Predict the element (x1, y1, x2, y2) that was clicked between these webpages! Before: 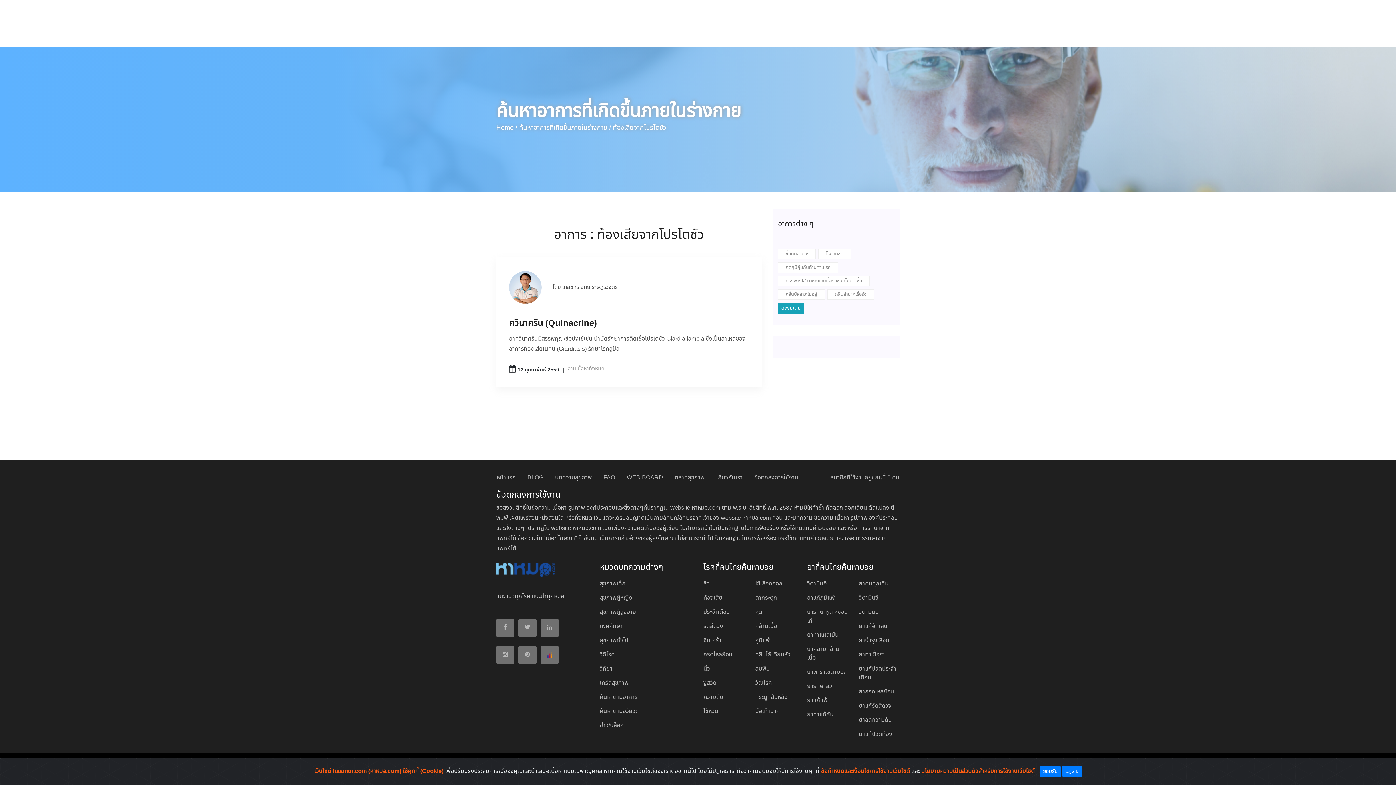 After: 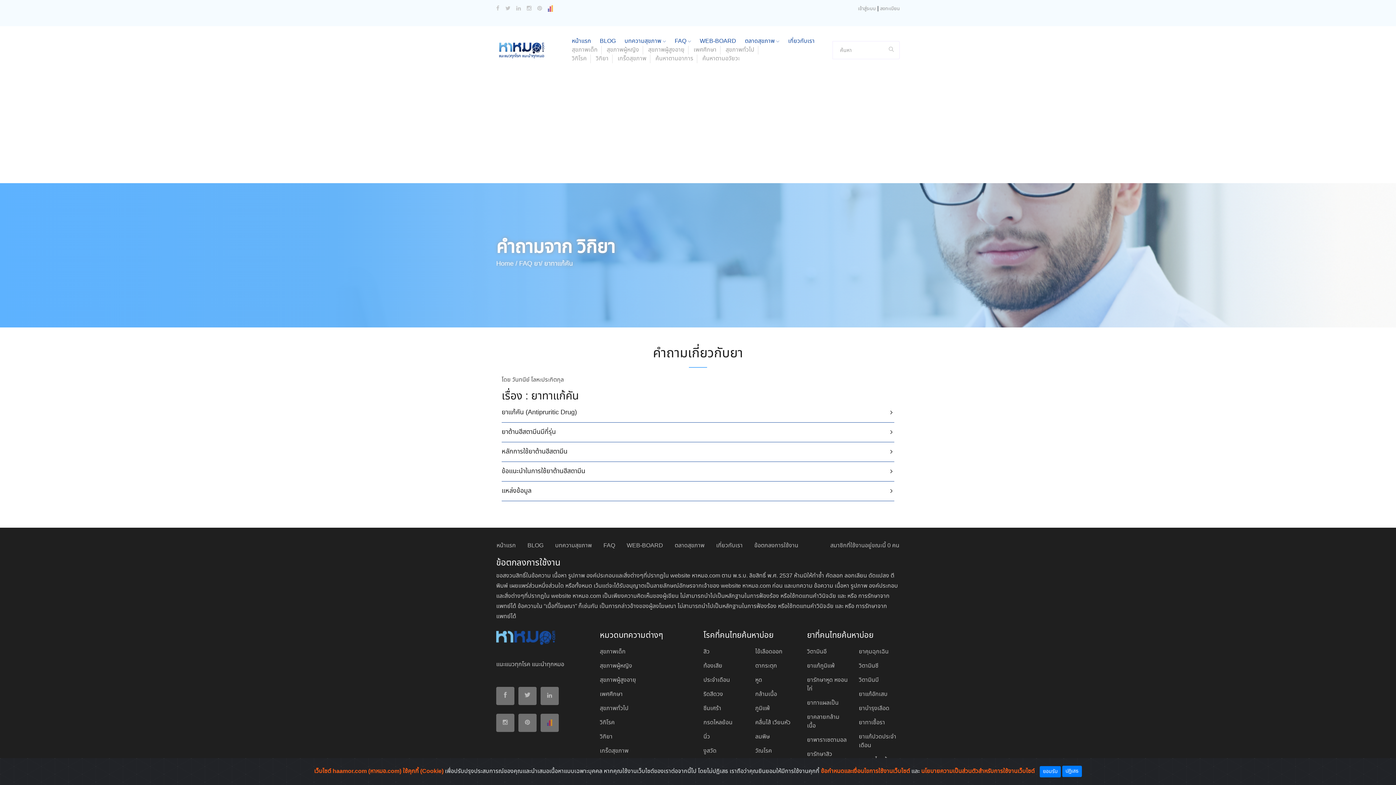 Action: label: ยาทาแก้คัน bbox: (807, 710, 833, 719)